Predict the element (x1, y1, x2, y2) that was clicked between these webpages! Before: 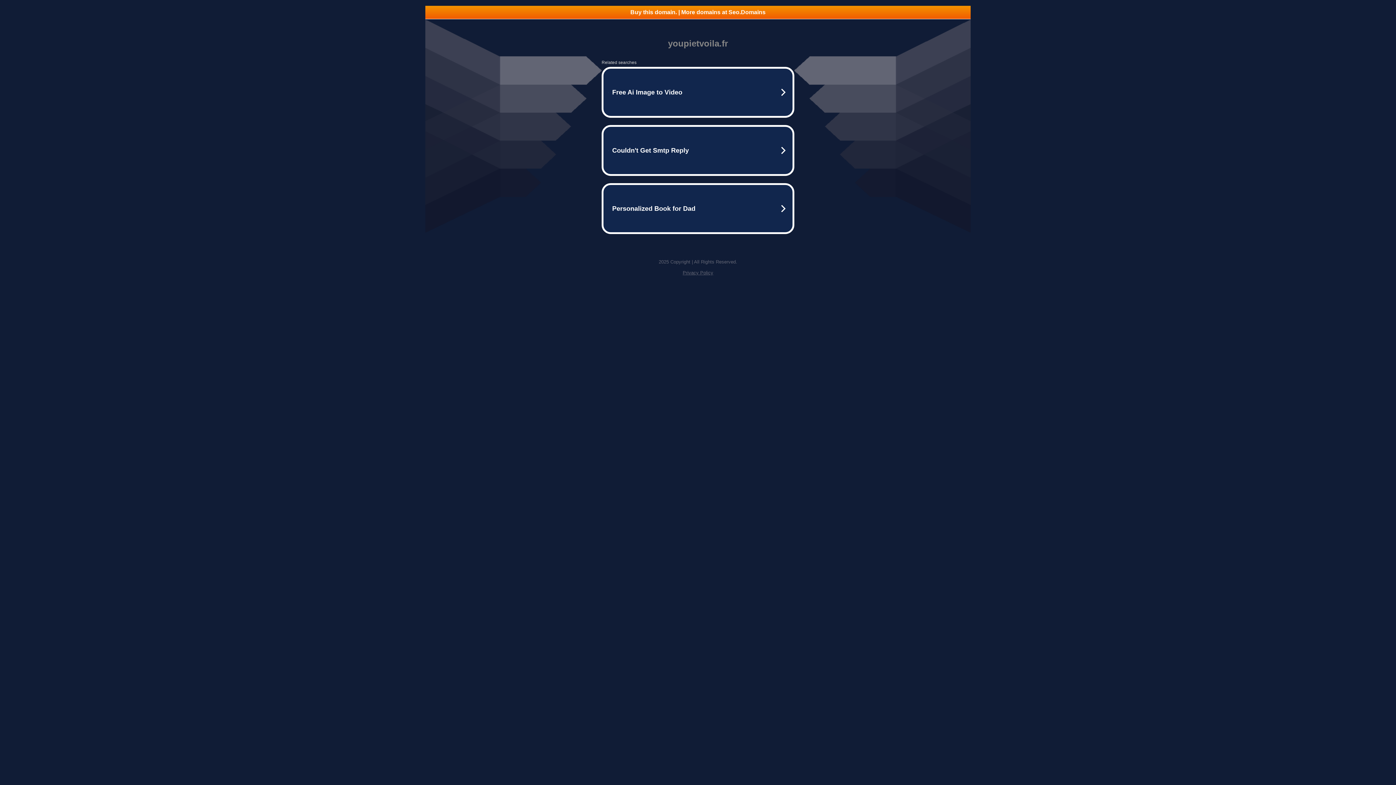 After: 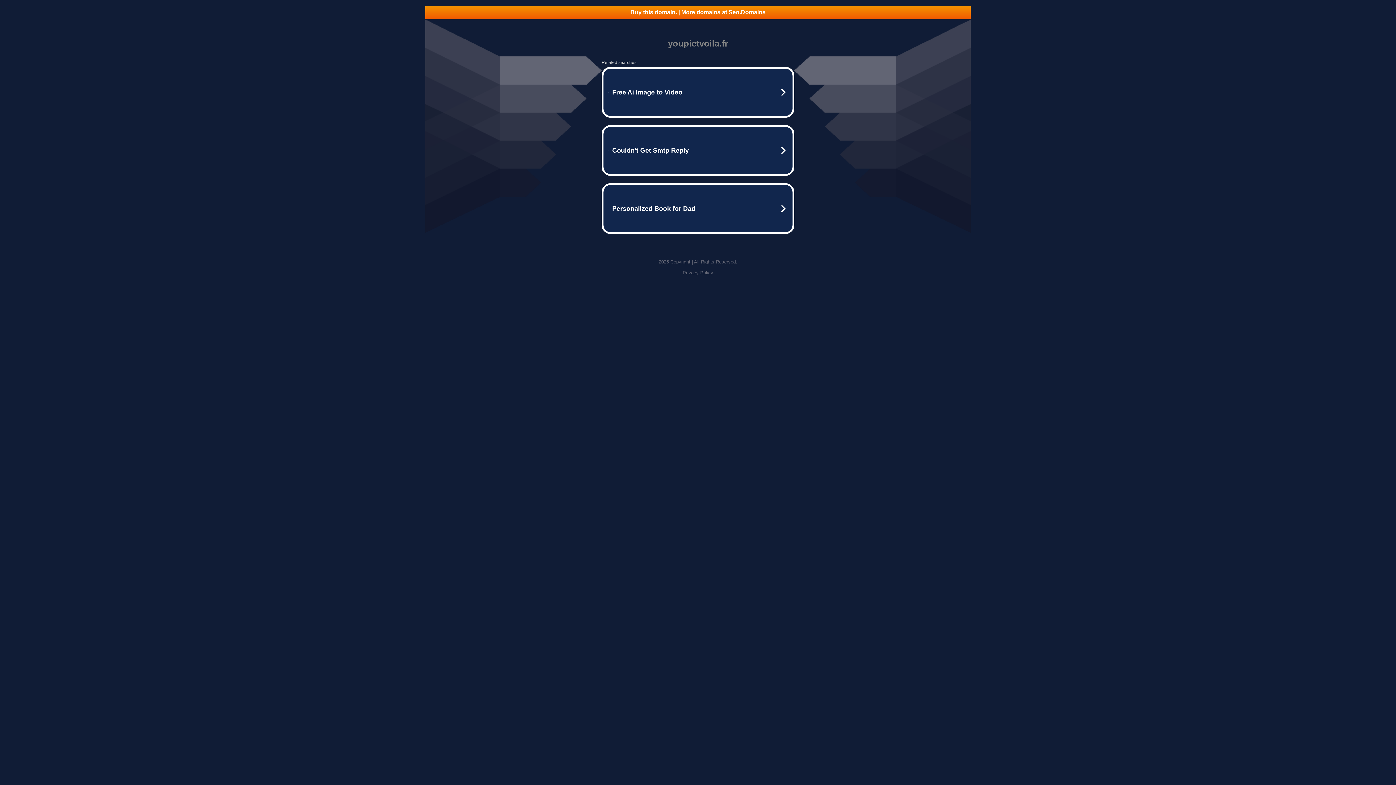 Action: label: Privacy Policy bbox: (682, 270, 713, 275)